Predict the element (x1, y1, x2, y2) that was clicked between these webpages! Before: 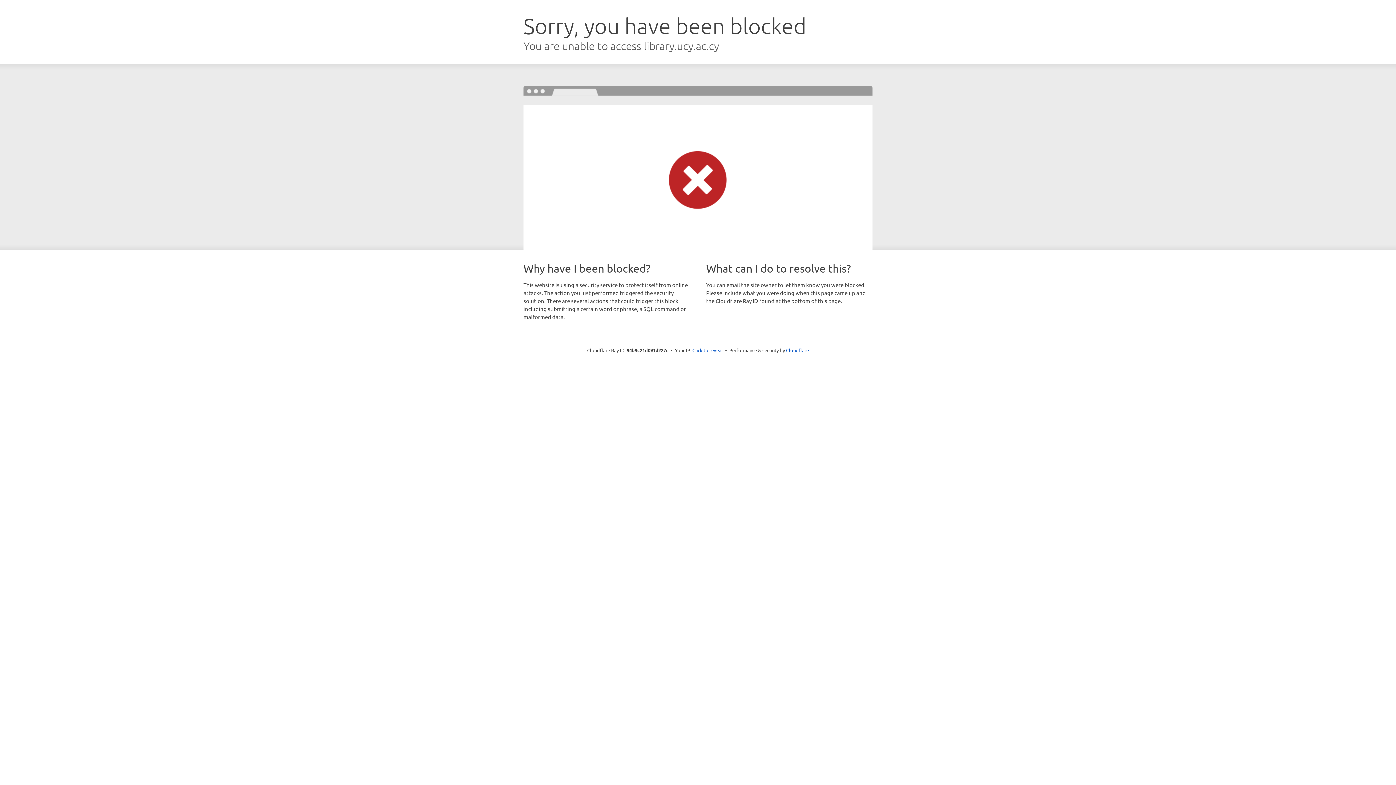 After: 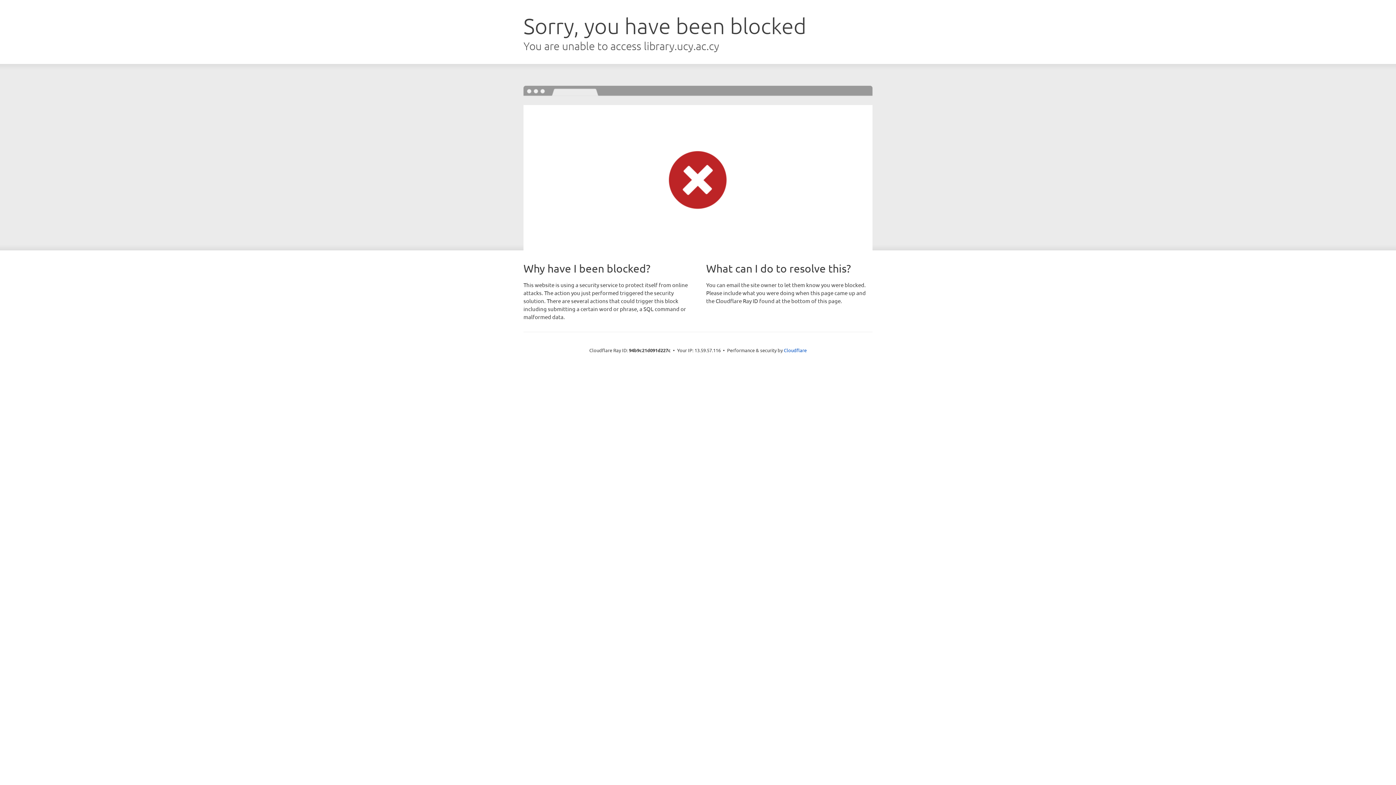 Action: bbox: (692, 346, 723, 353) label: Click to reveal